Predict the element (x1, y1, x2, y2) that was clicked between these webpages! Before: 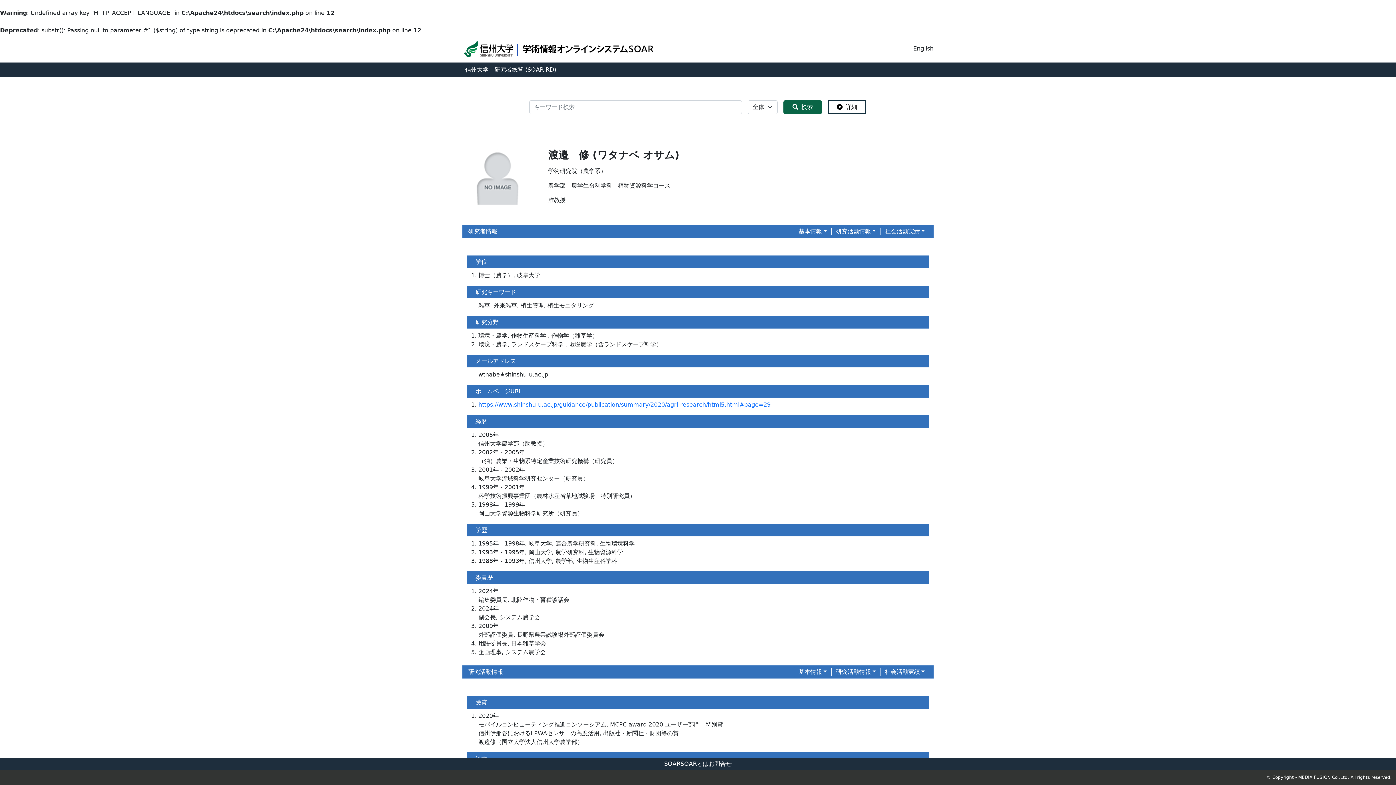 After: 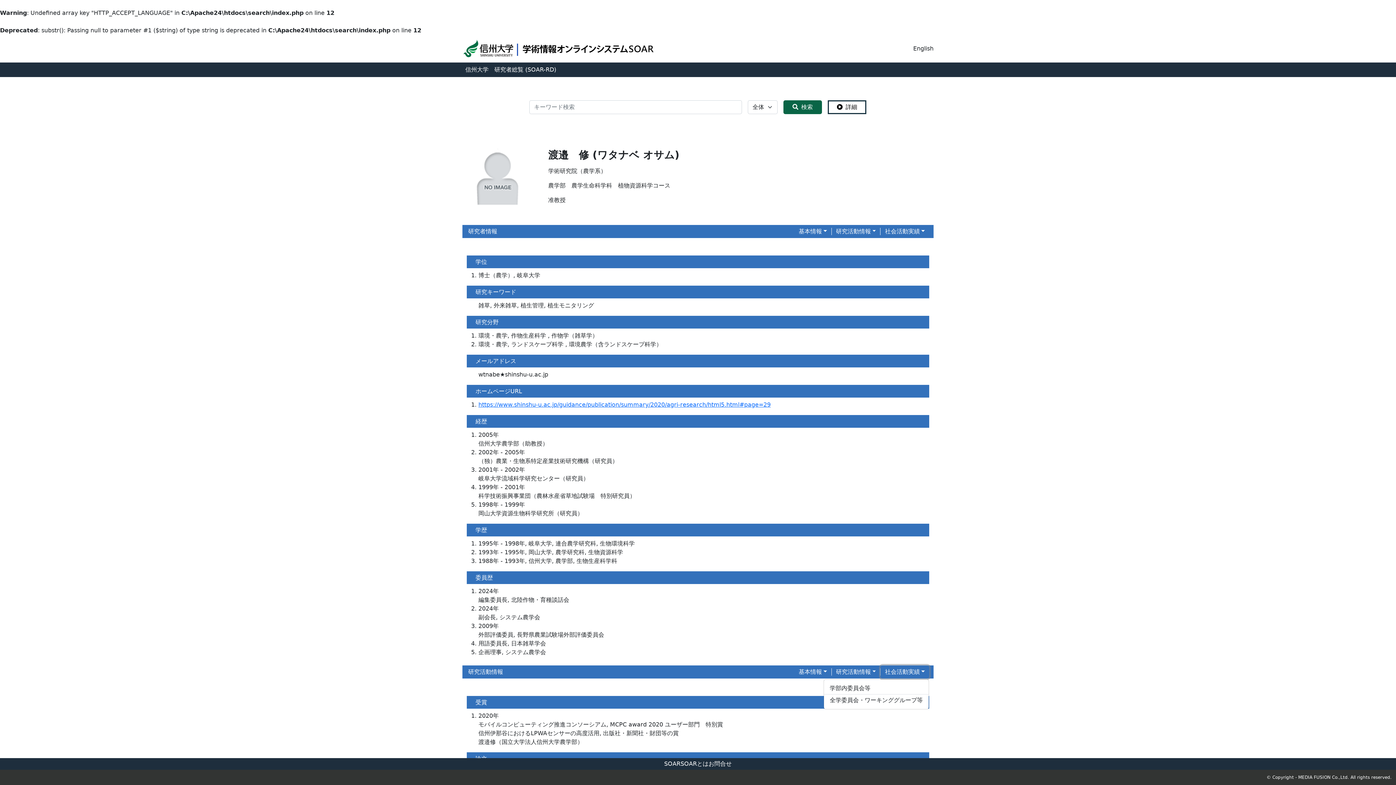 Action: bbox: (880, 665, 929, 678) label: 社会活動実績